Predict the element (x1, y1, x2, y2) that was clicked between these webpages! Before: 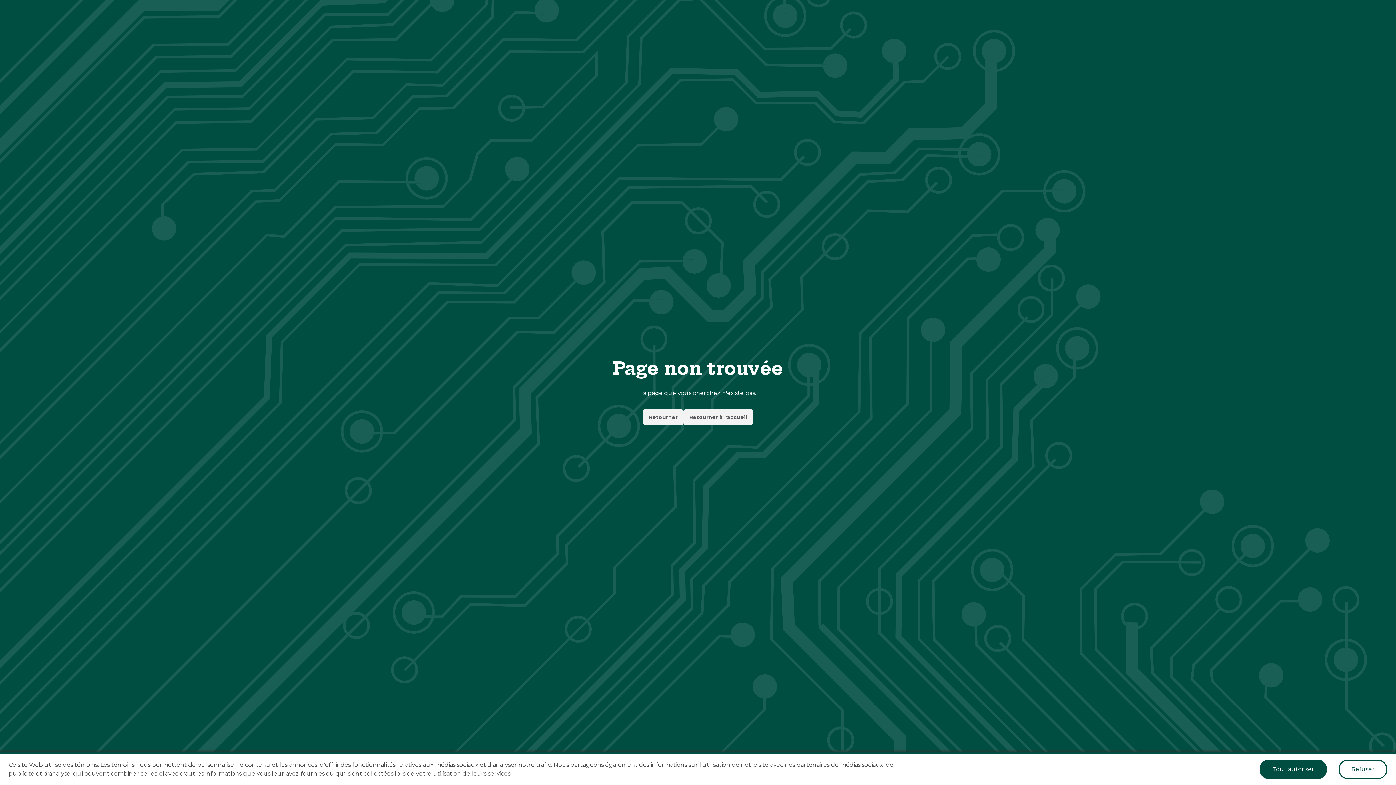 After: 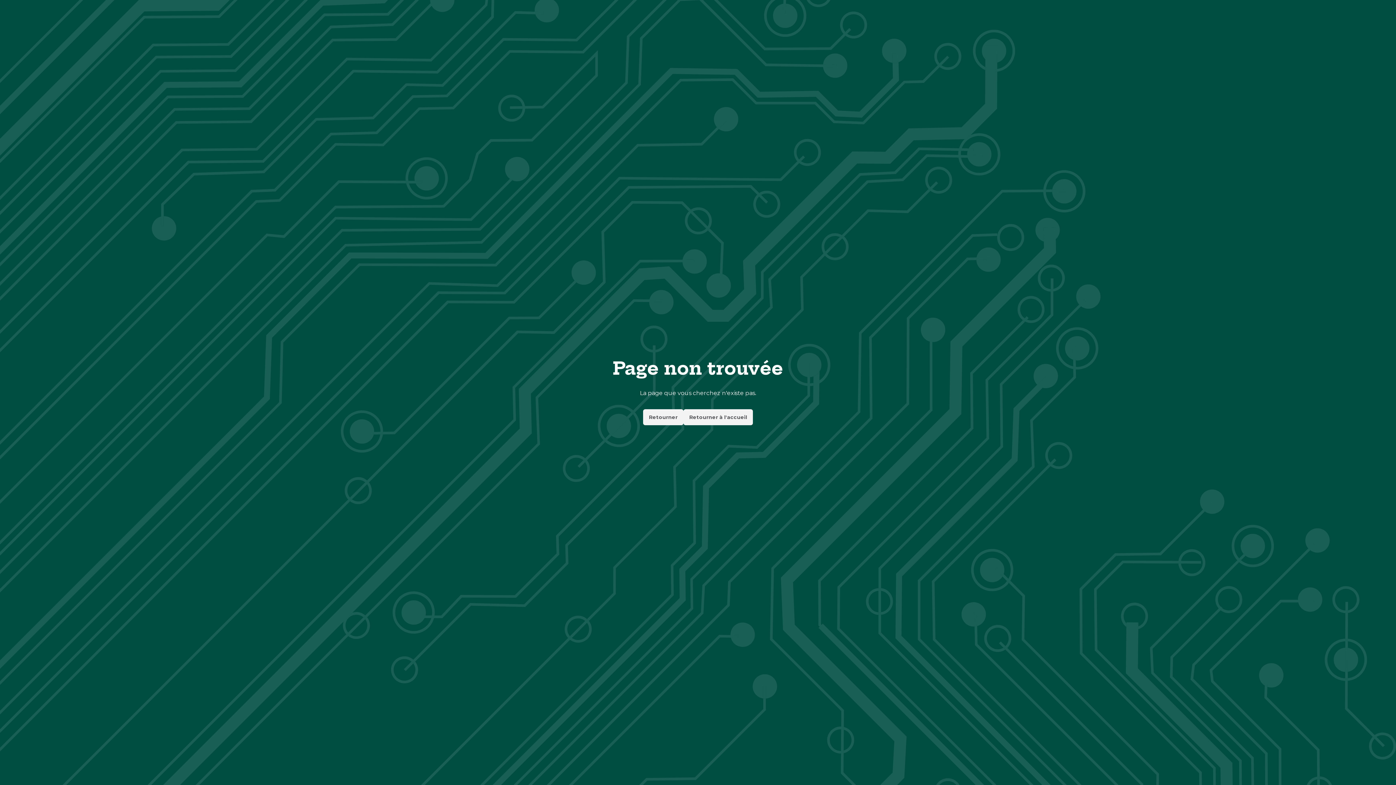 Action: bbox: (1338, 760, 1387, 779) label: Decline cookies